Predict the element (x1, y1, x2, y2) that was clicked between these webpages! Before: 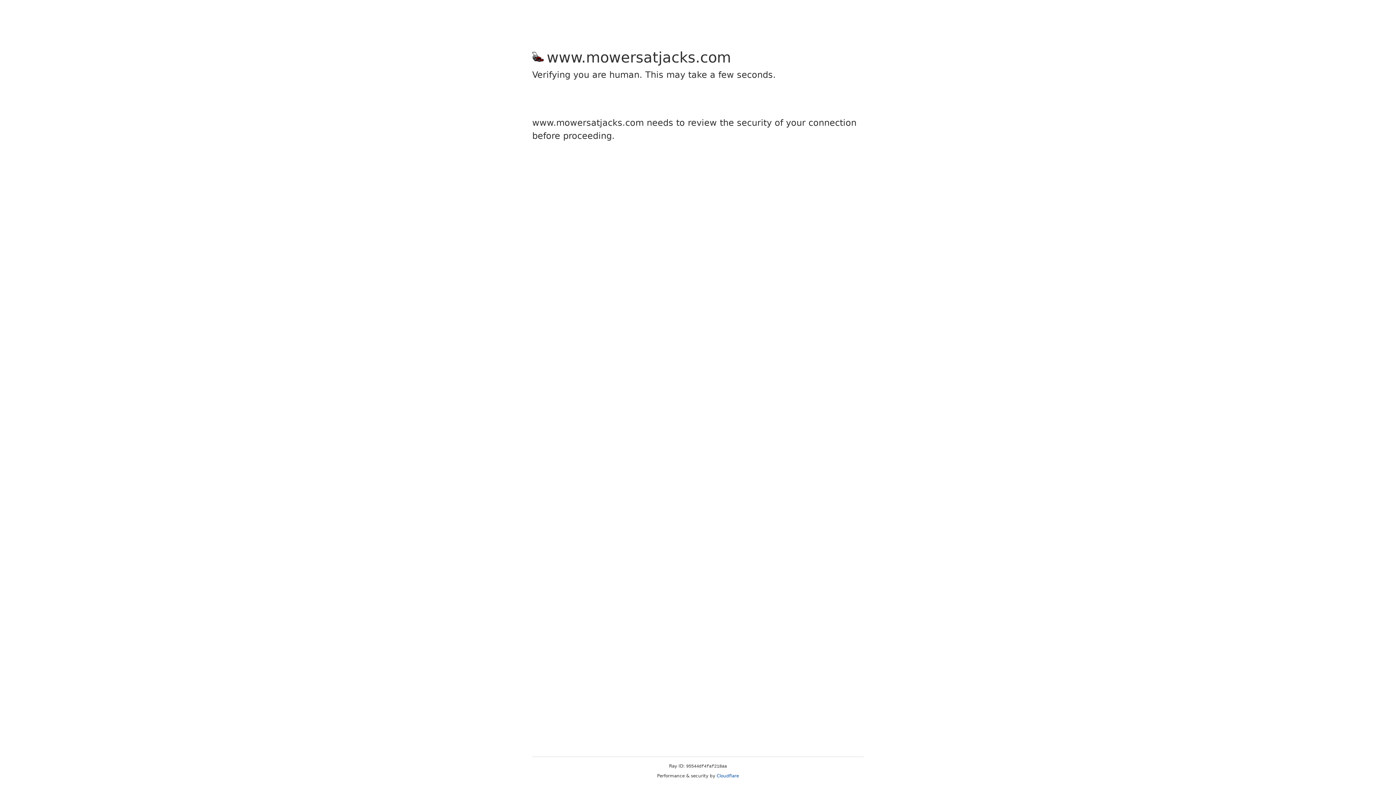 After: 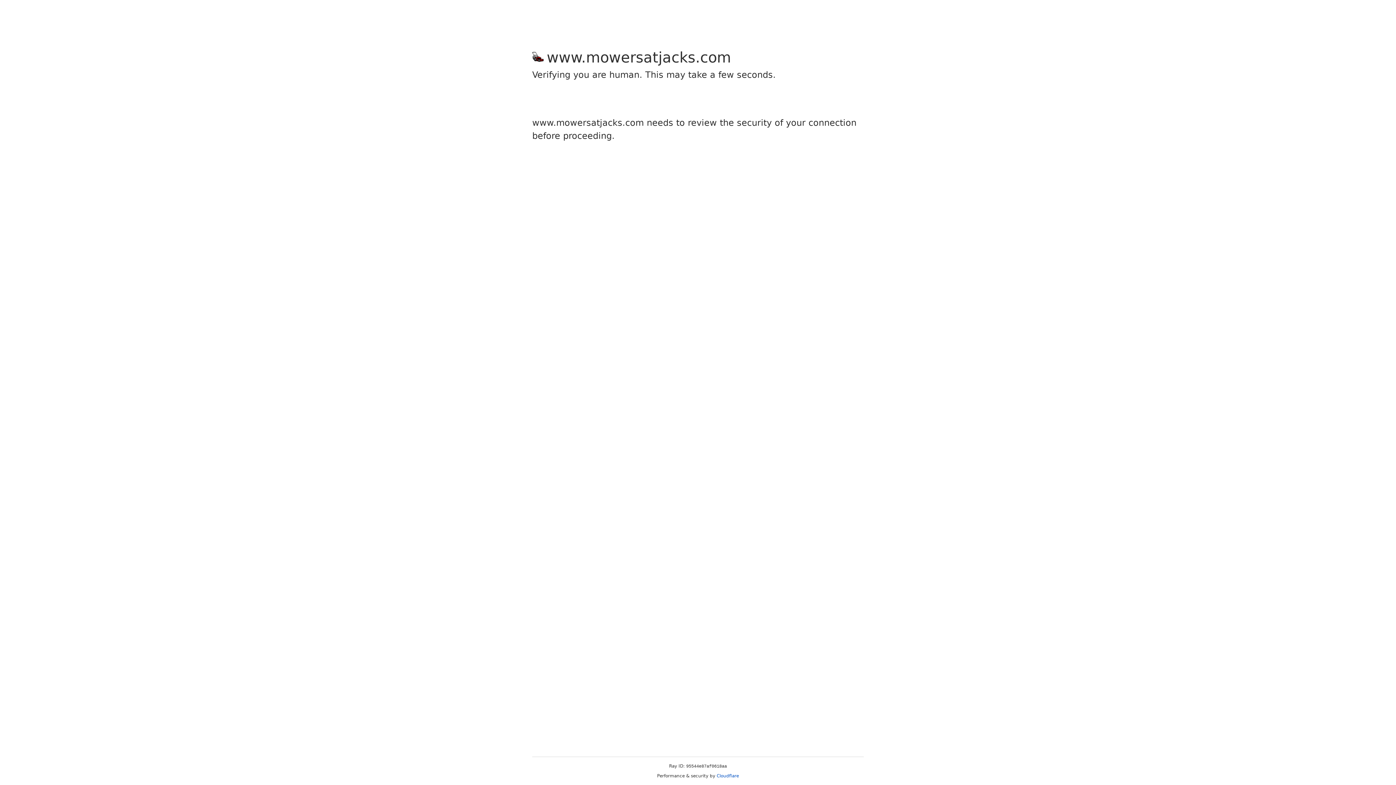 Action: label: Cloudflare bbox: (716, 773, 739, 778)